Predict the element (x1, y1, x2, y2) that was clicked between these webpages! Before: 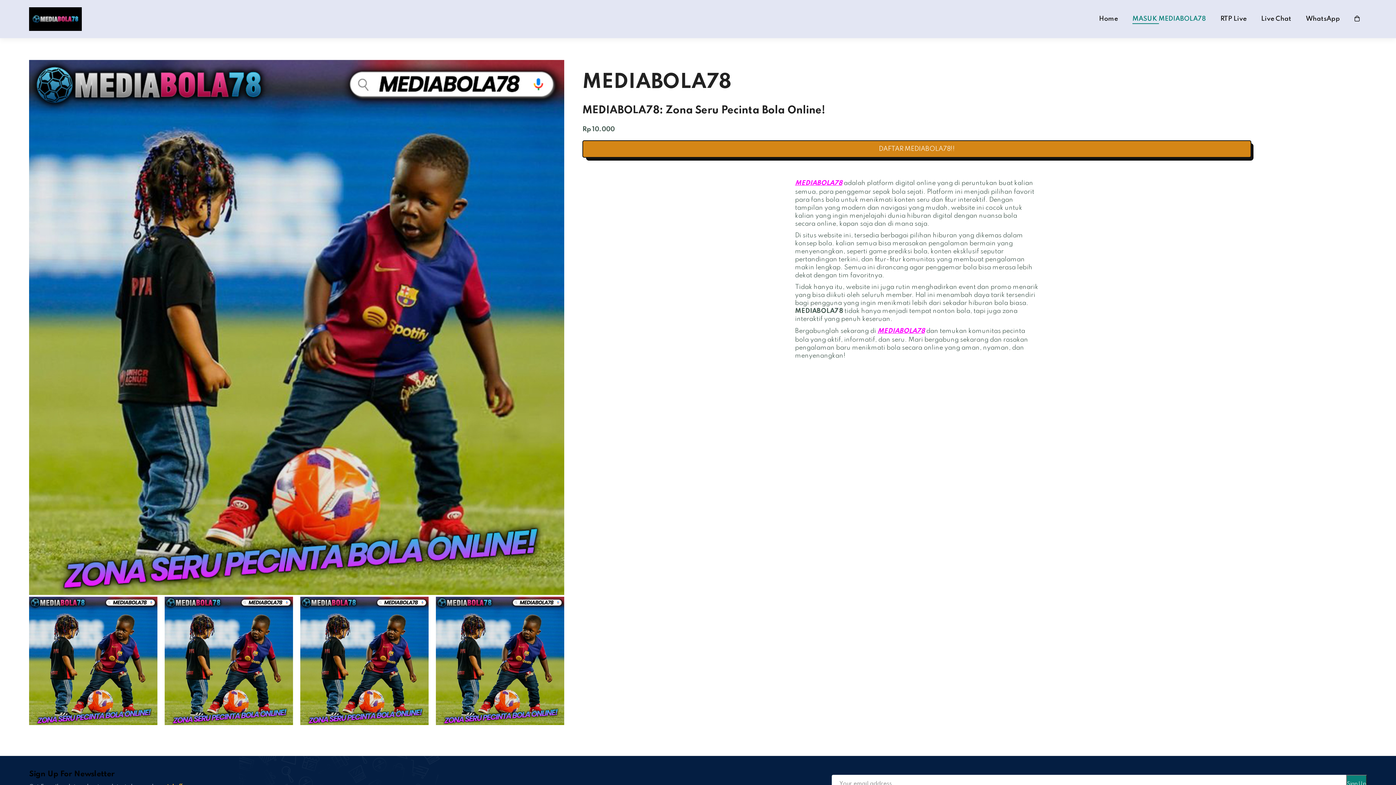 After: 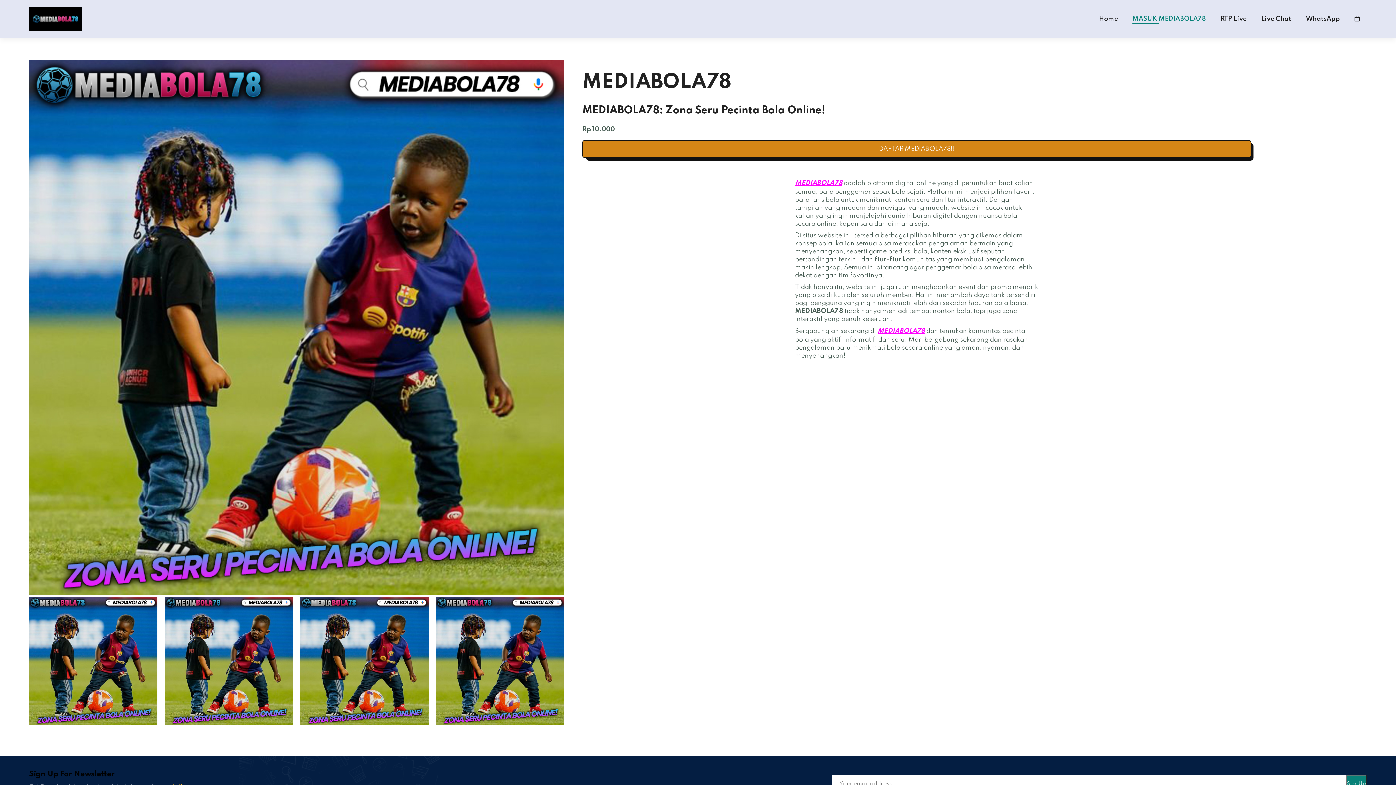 Action: label: MEDIABOLA78 bbox: (877, 328, 925, 334)